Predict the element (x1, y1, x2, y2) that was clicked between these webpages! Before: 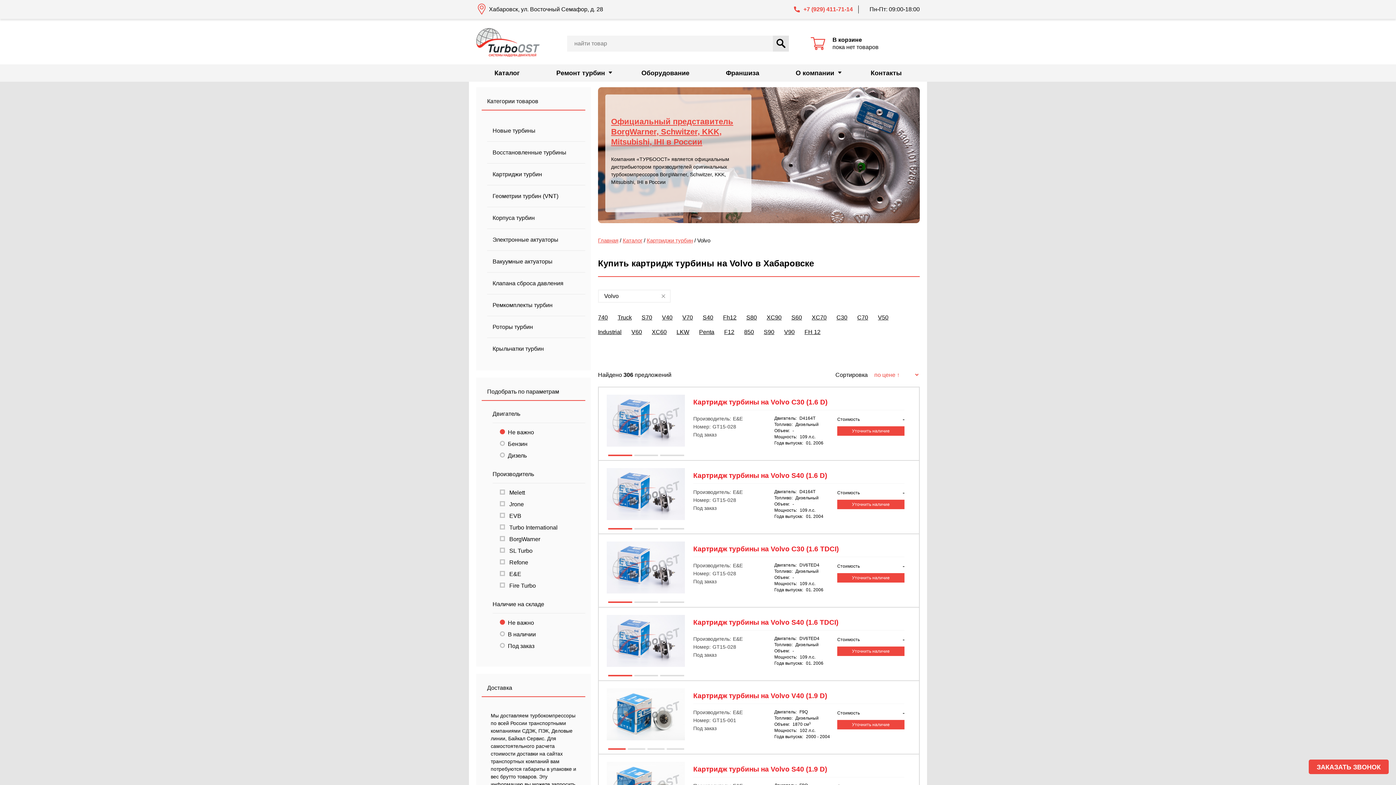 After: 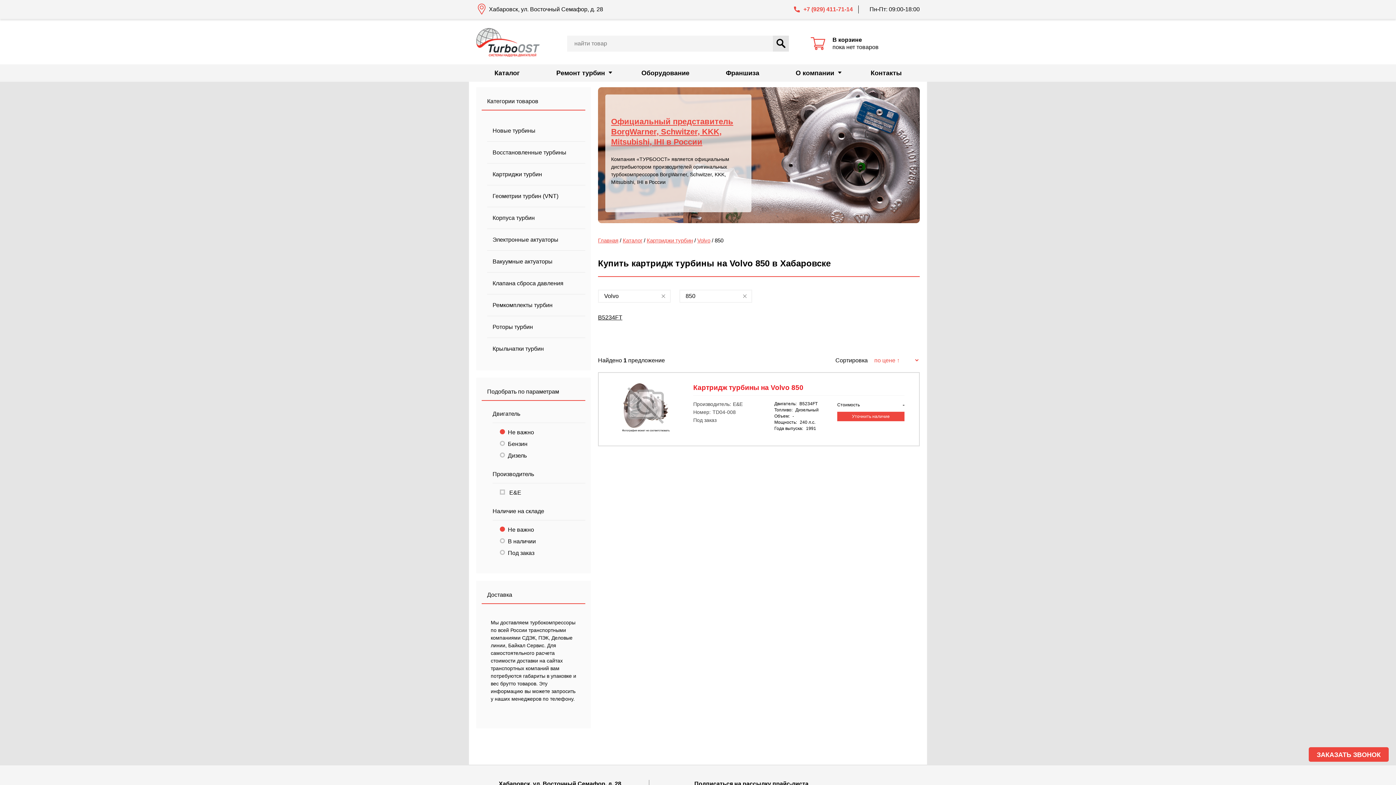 Action: label: 850 bbox: (744, 329, 754, 335)